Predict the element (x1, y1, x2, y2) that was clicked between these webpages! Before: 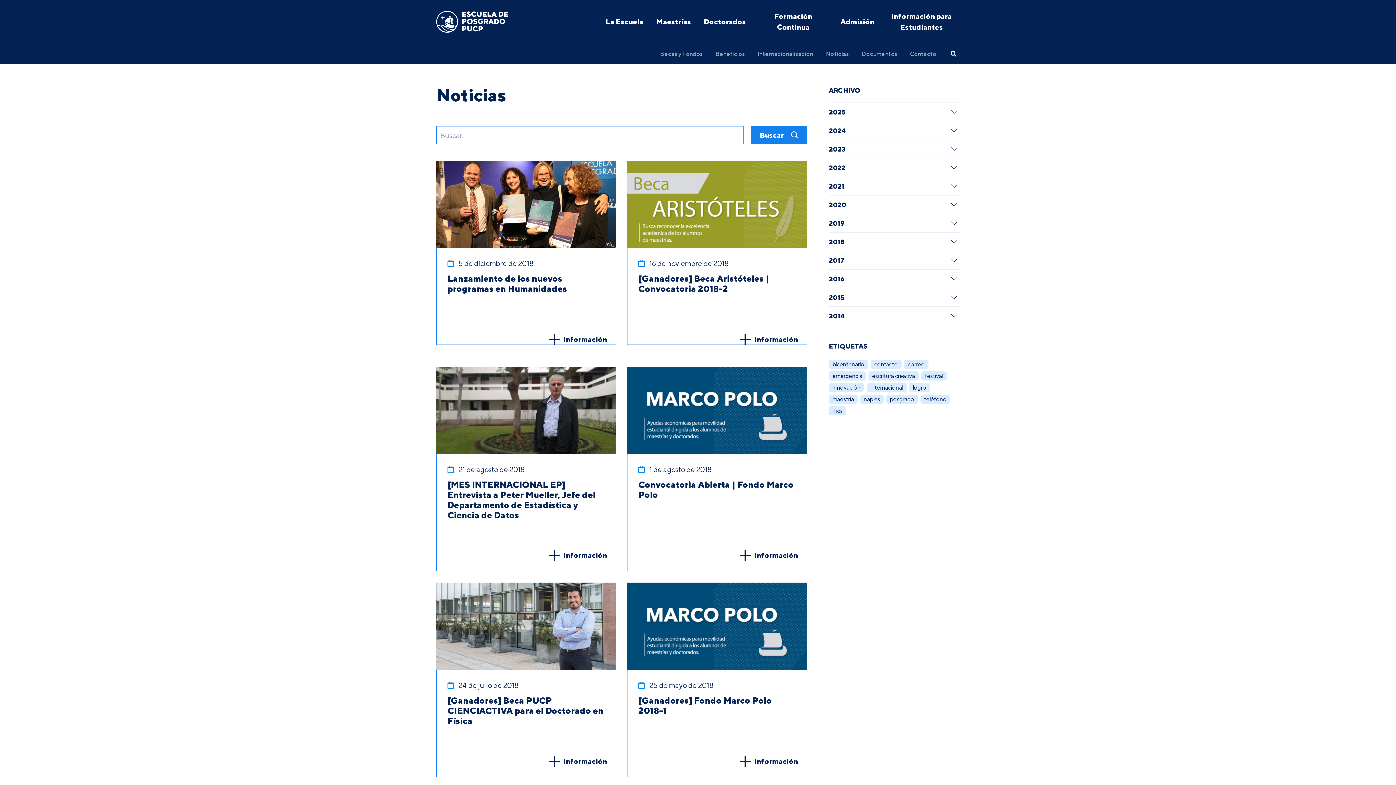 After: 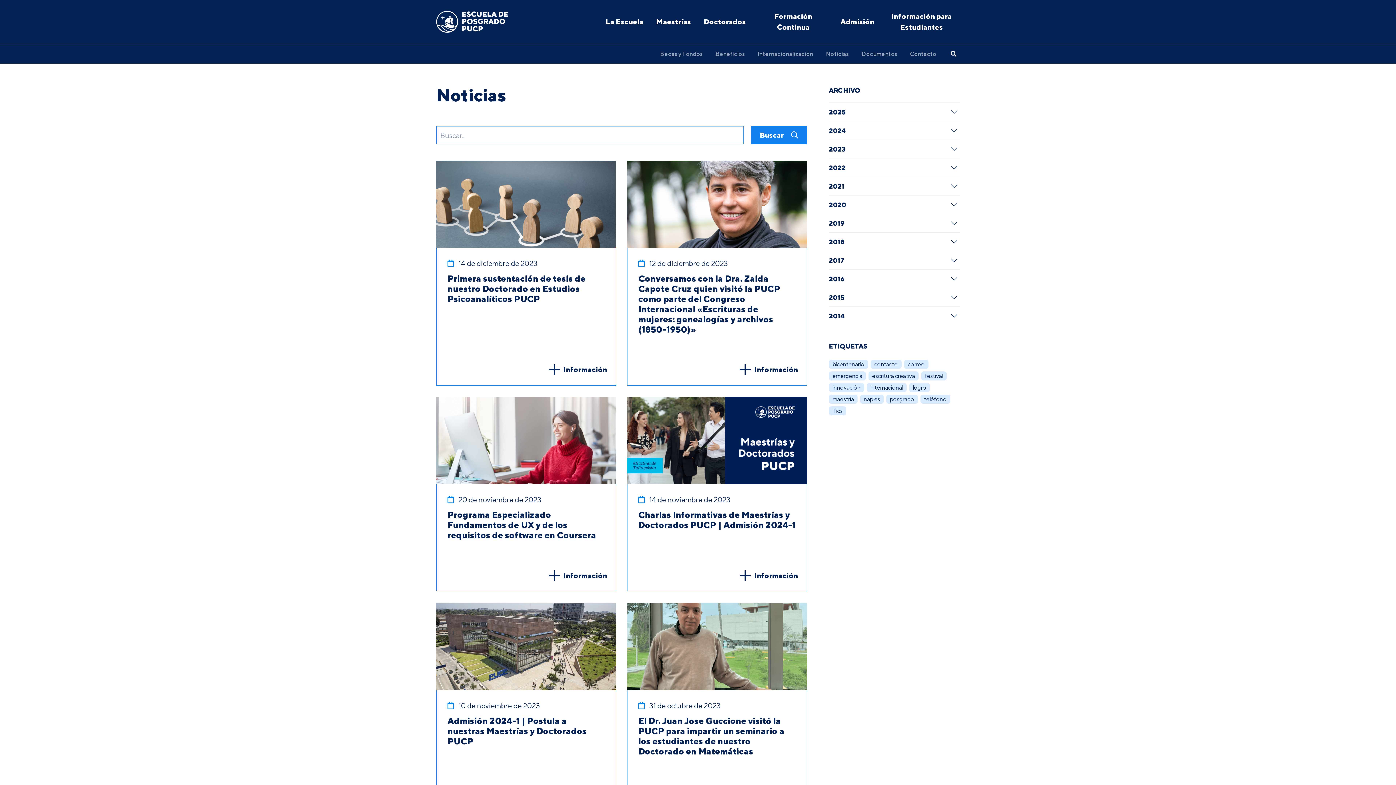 Action: label: 2023 bbox: (829, 145, 845, 153)